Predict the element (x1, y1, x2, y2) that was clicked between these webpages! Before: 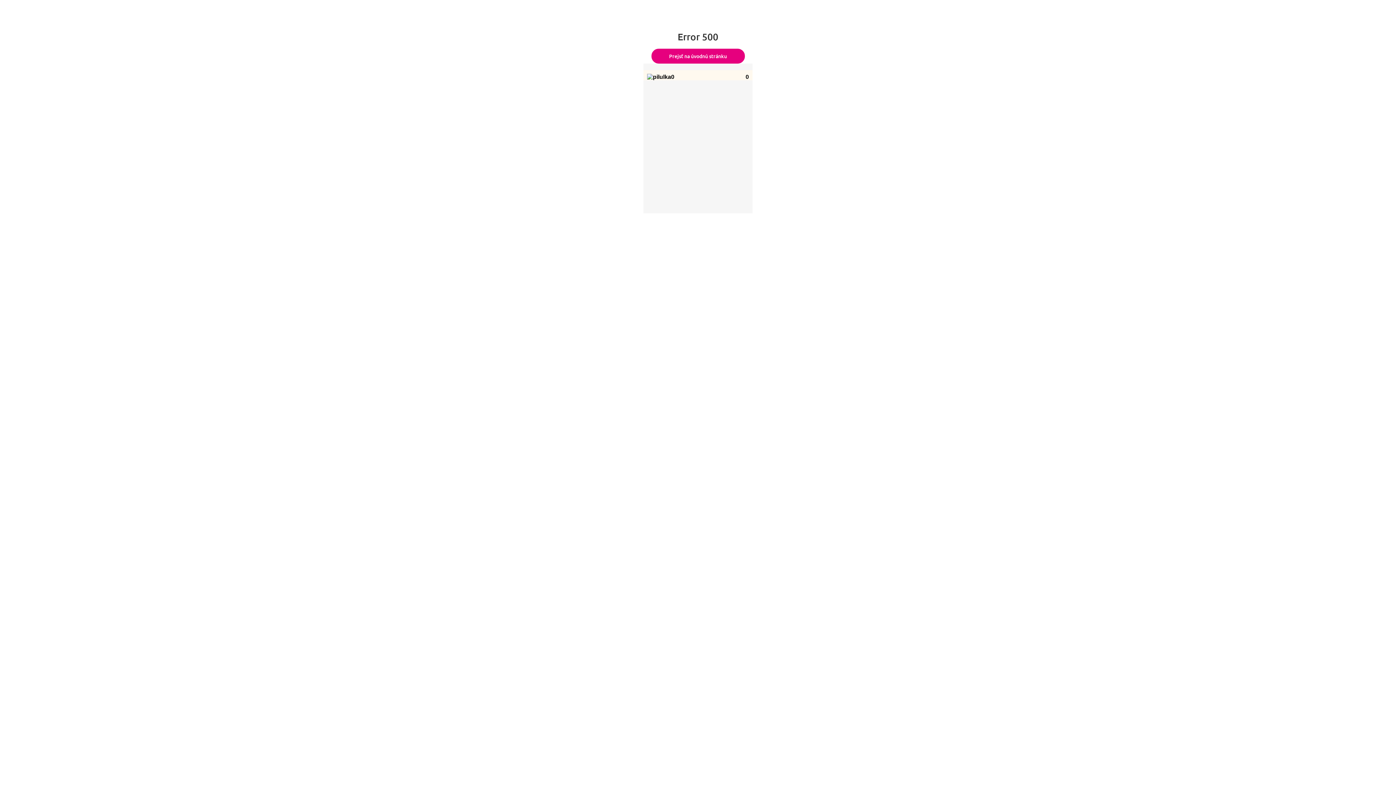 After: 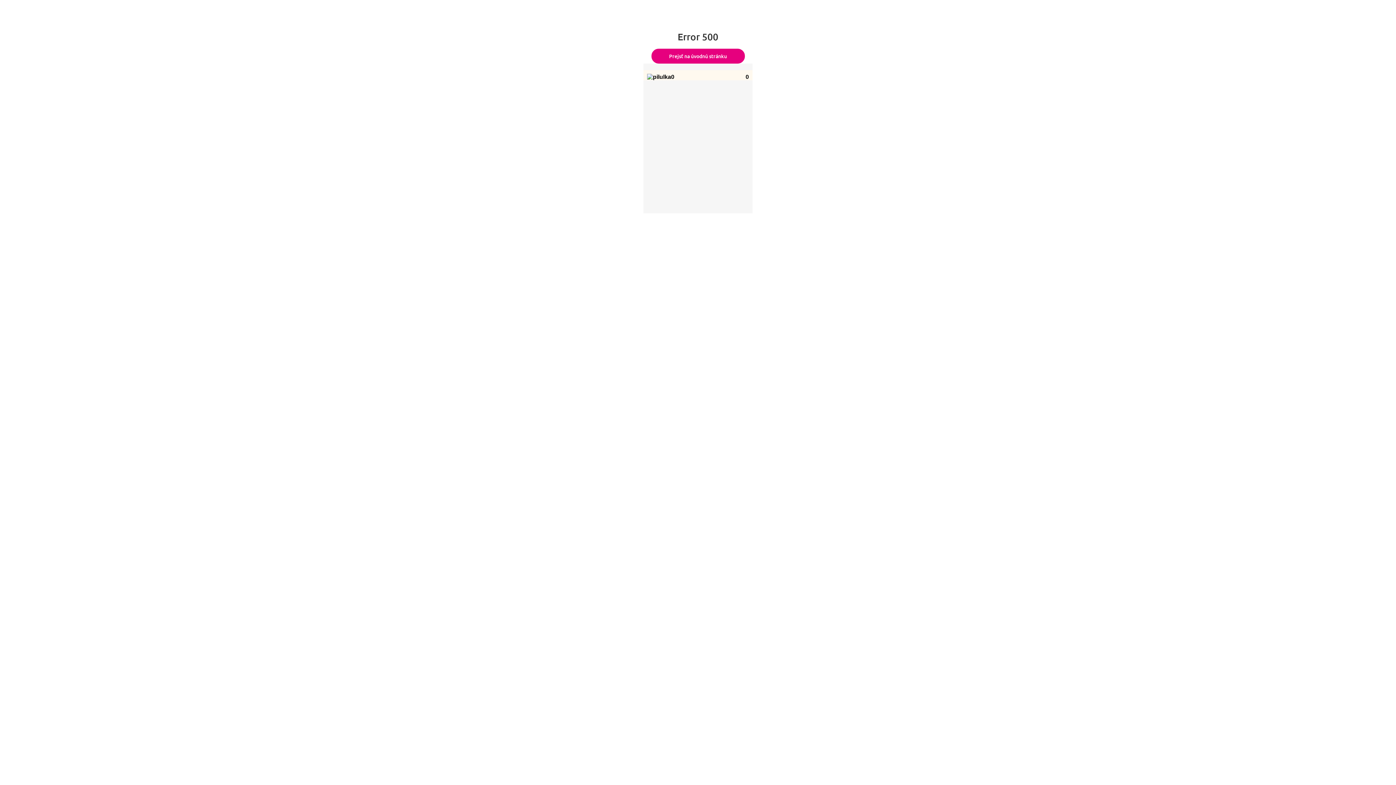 Action: bbox: (651, 48, 744, 63) label: Prejsť na úvodnú stránku